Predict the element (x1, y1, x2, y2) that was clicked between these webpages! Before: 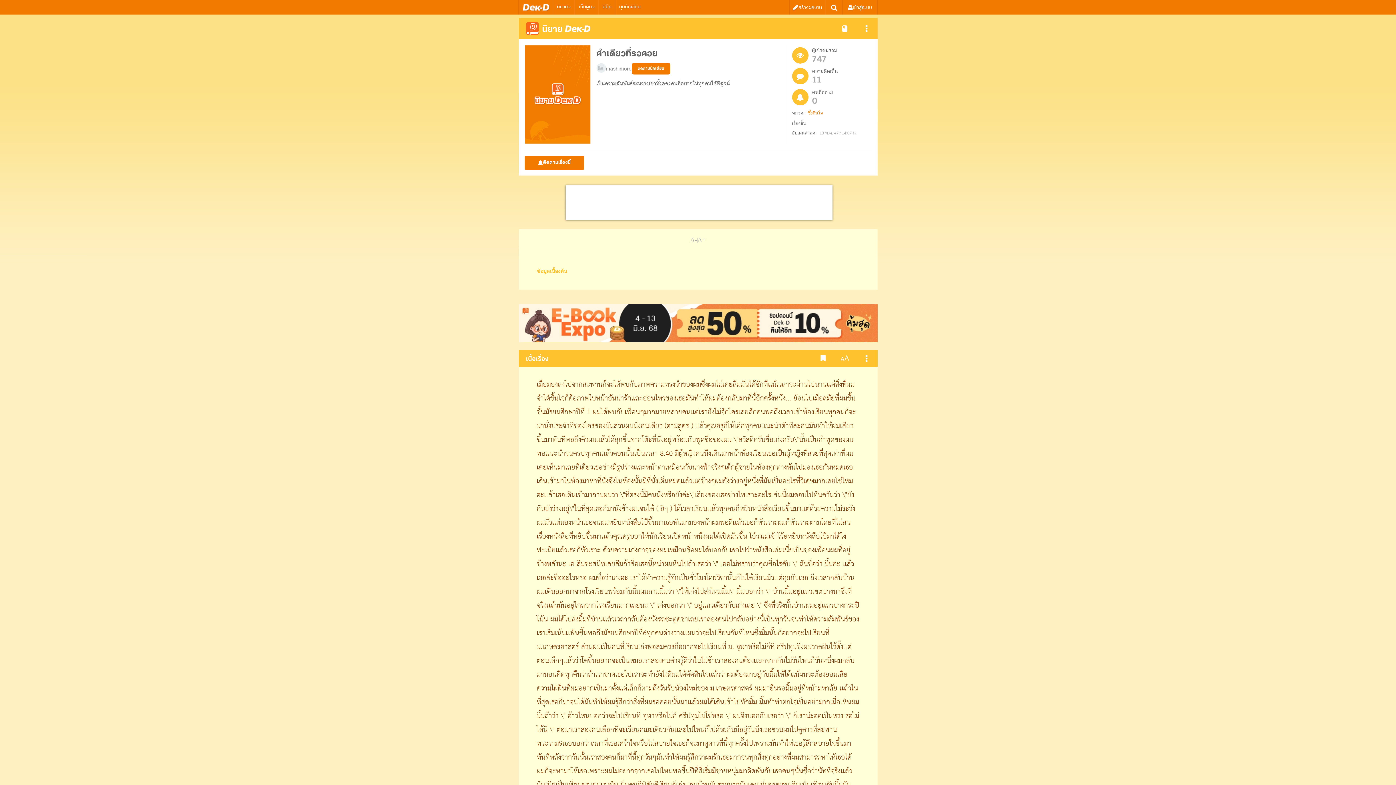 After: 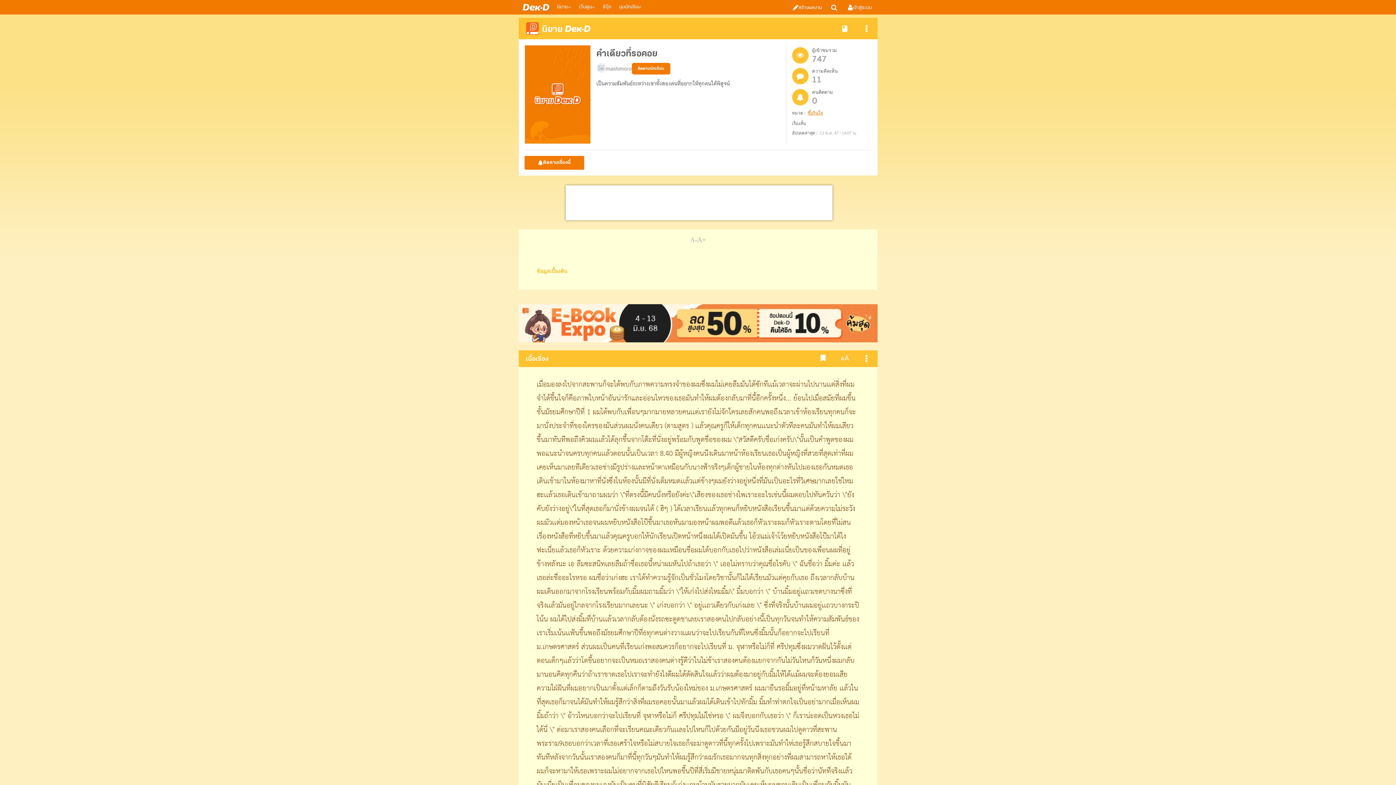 Action: label: ซึ้งกินใจ bbox: (807, 109, 823, 116)